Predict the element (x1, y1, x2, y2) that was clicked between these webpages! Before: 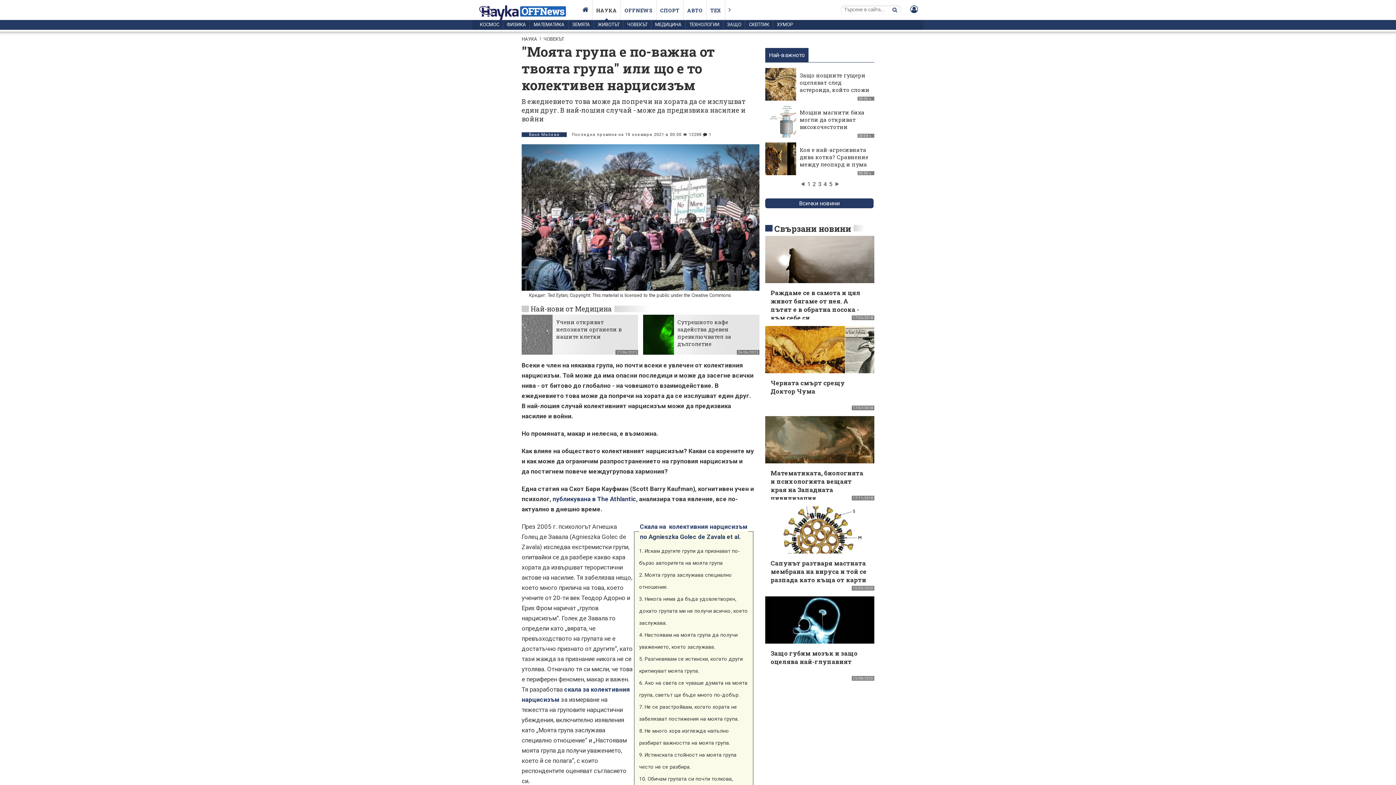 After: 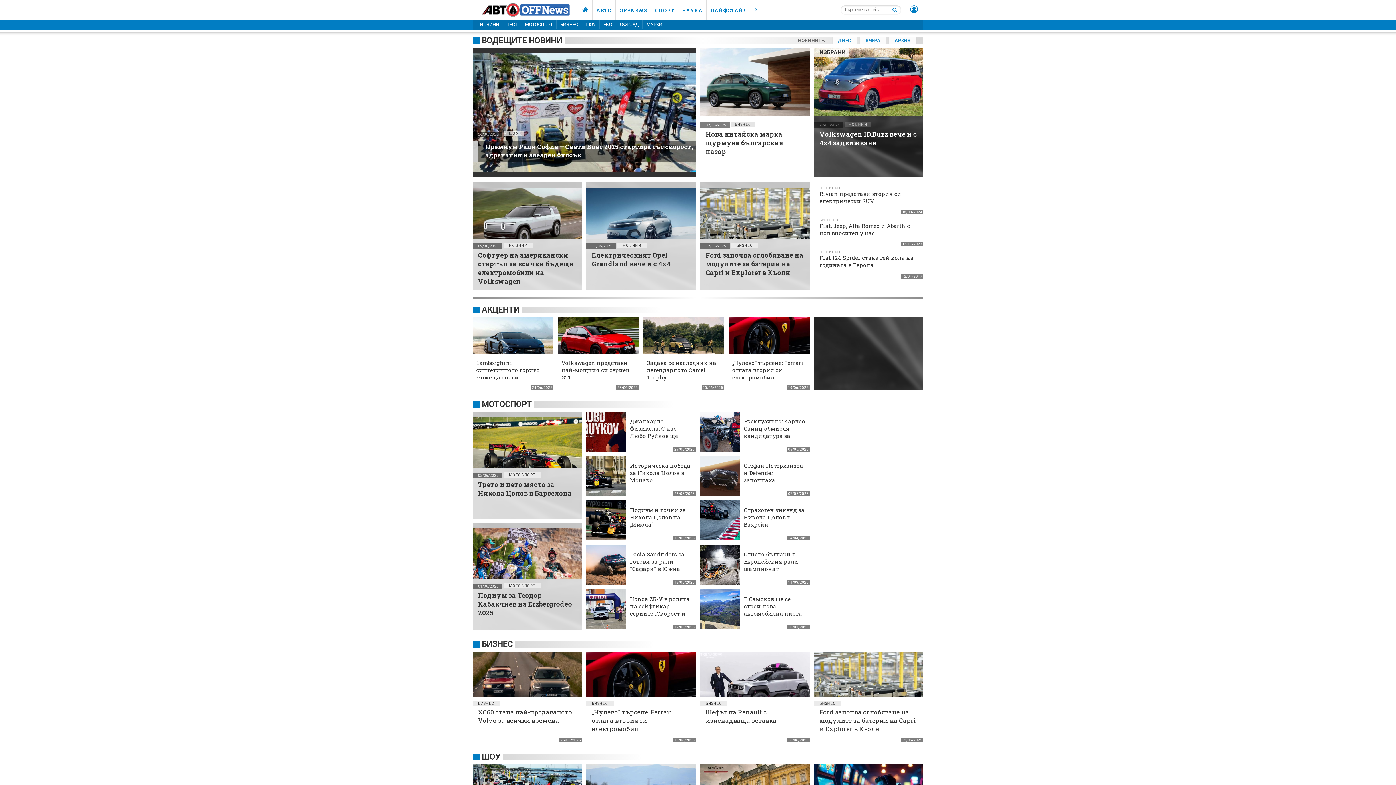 Action: label: АВТО bbox: (683, 0, 706, 20)